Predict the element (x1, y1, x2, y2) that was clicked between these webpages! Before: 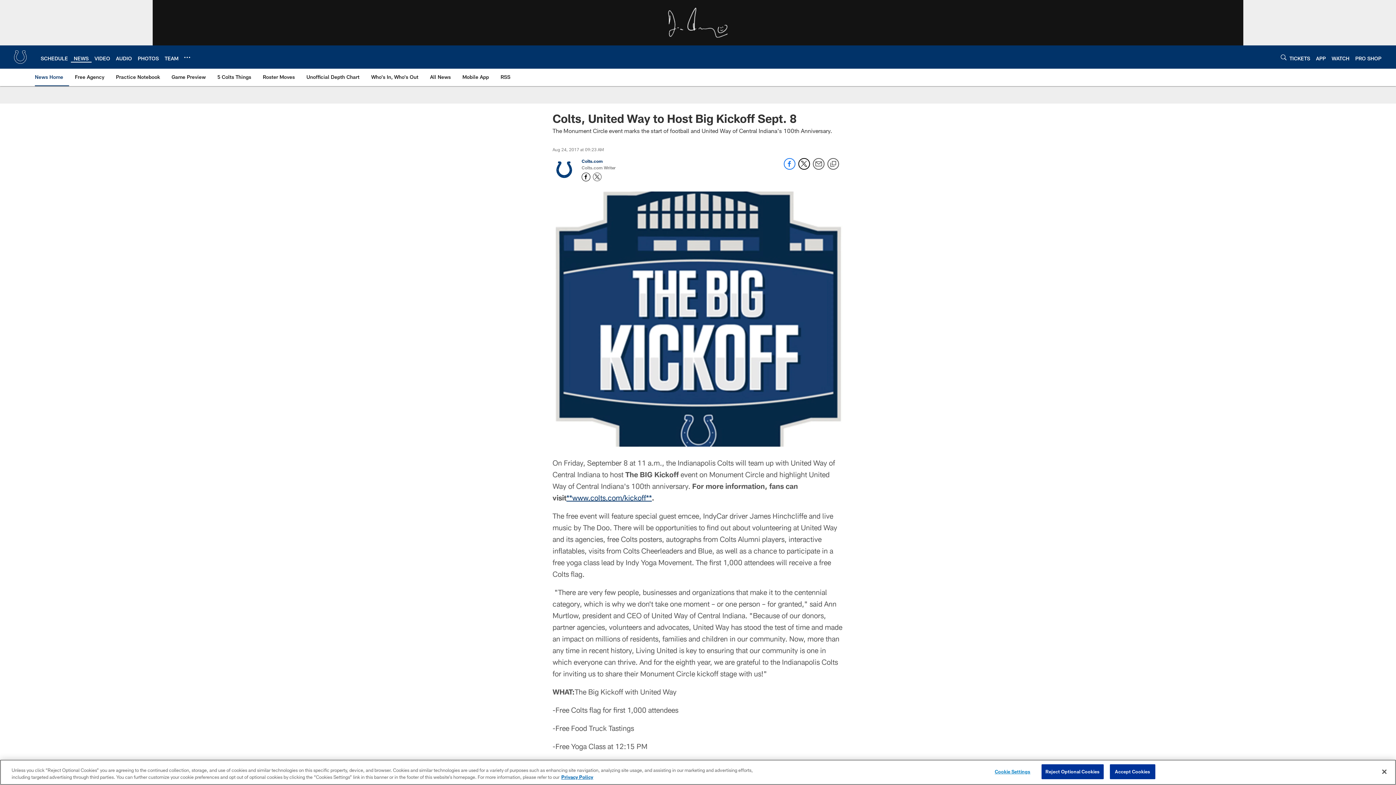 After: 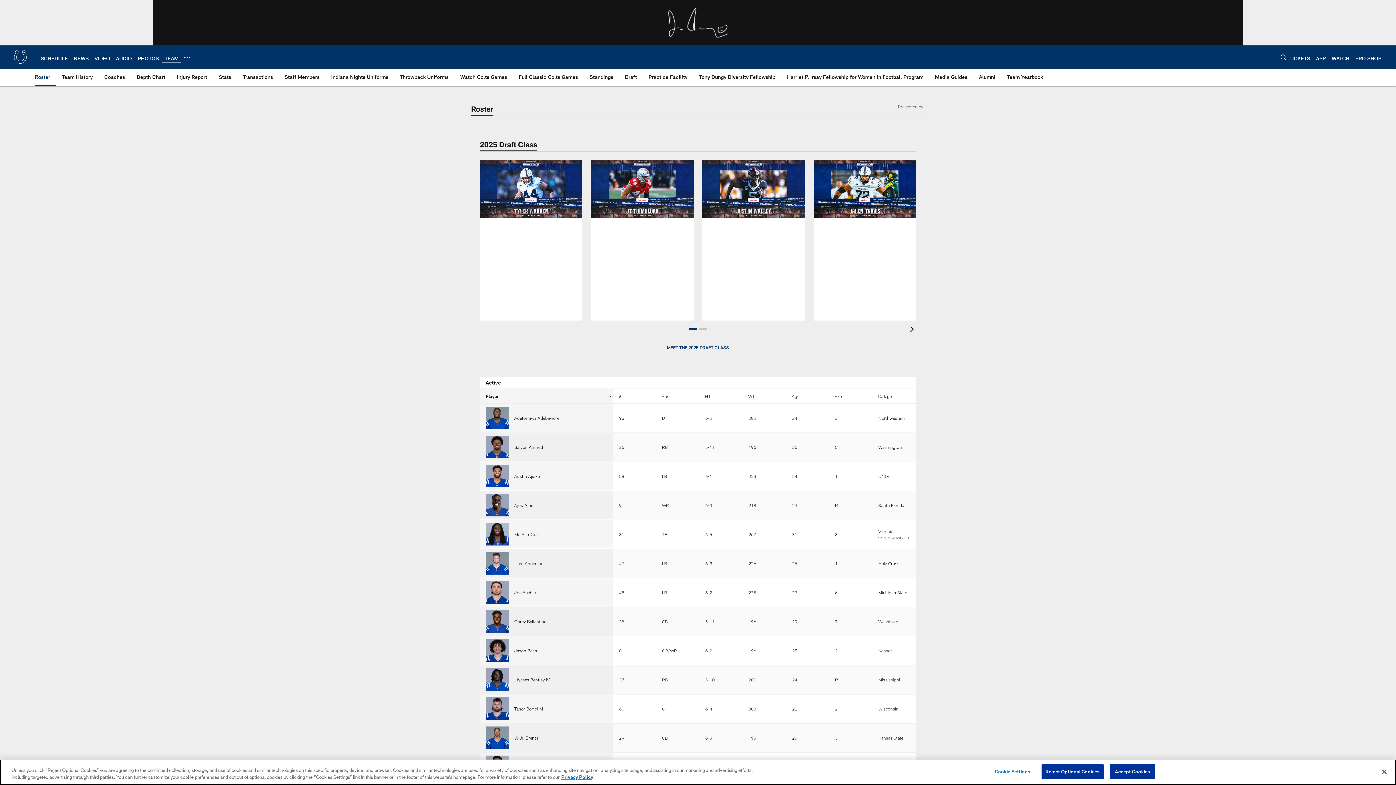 Action: label: TEAM bbox: (164, 55, 178, 61)